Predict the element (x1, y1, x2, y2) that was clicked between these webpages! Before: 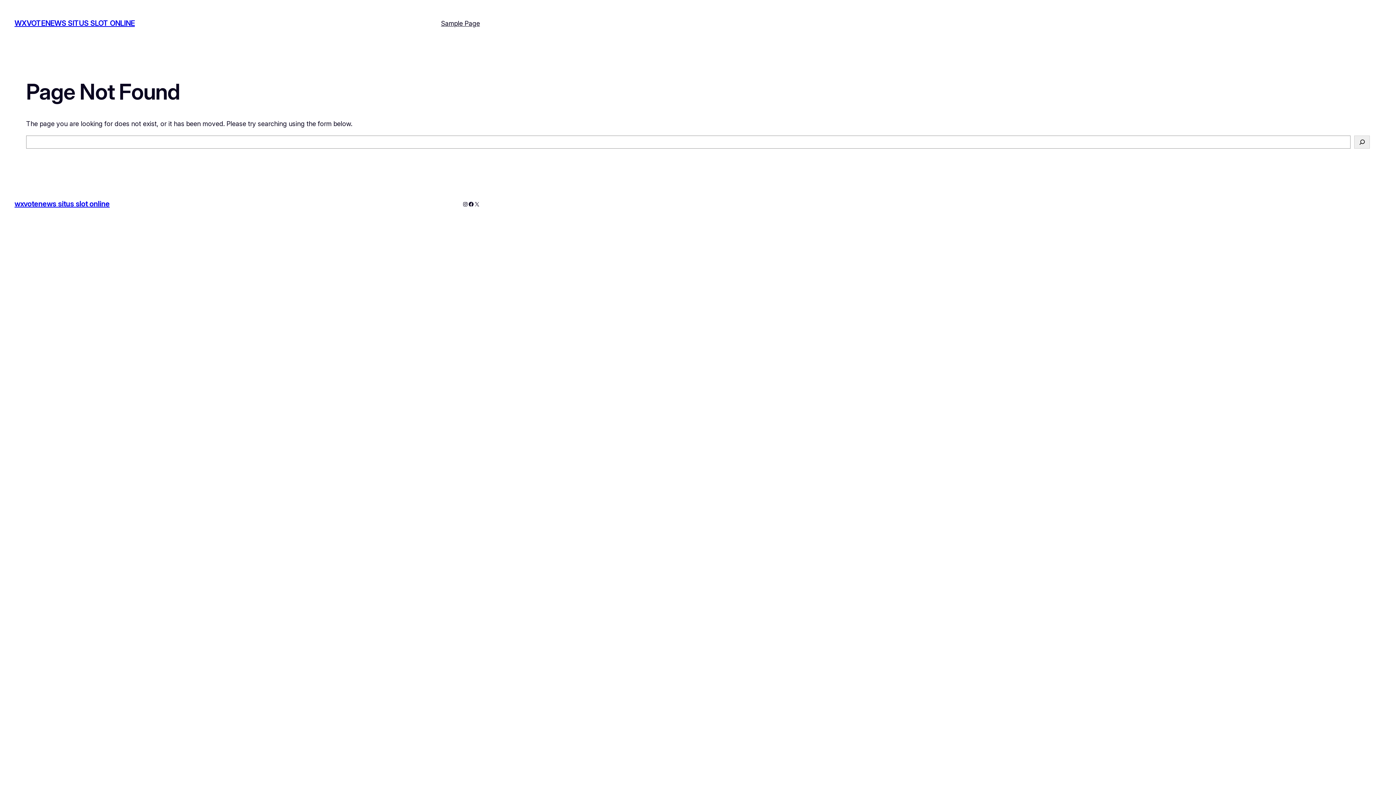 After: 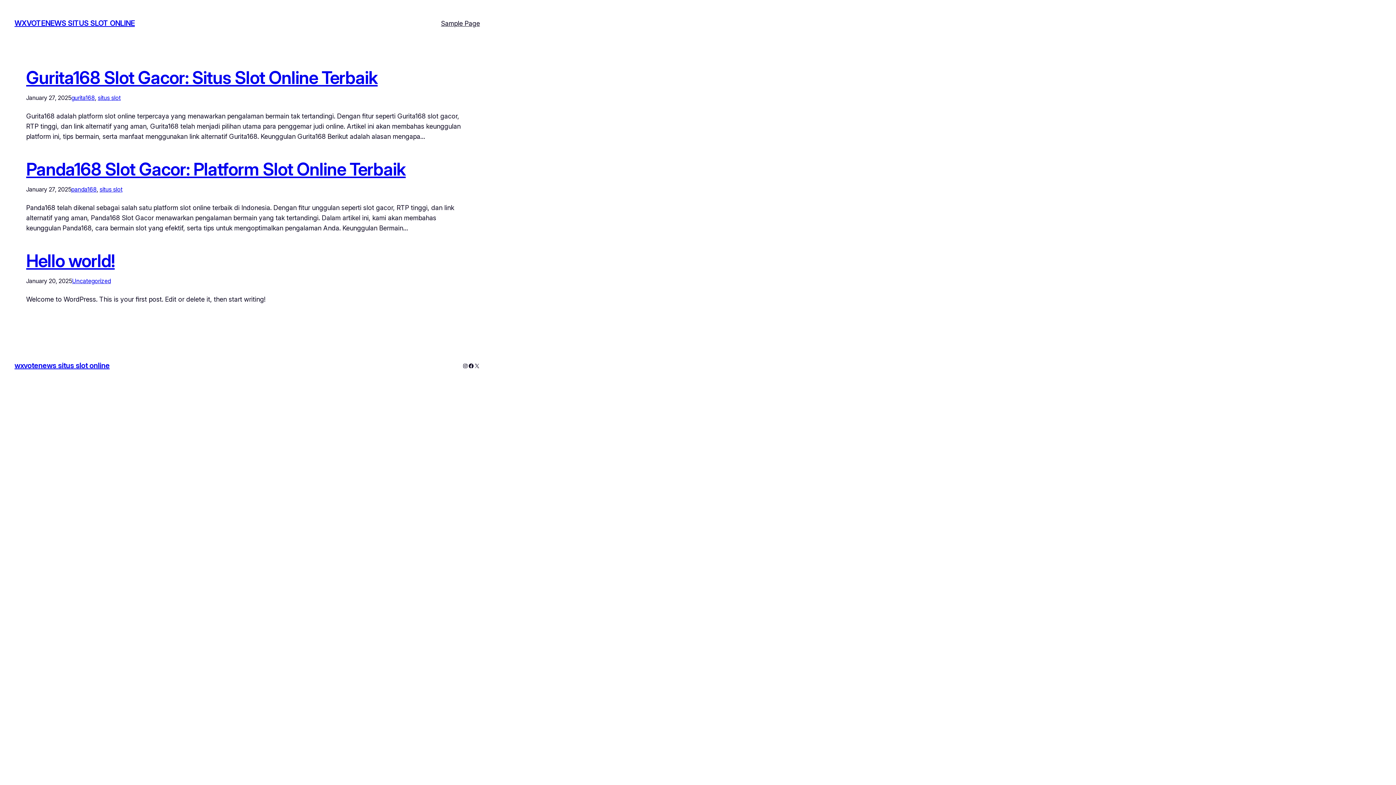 Action: label: WXVOTENEWS SITUS SLOT ONLINE bbox: (14, 19, 134, 27)